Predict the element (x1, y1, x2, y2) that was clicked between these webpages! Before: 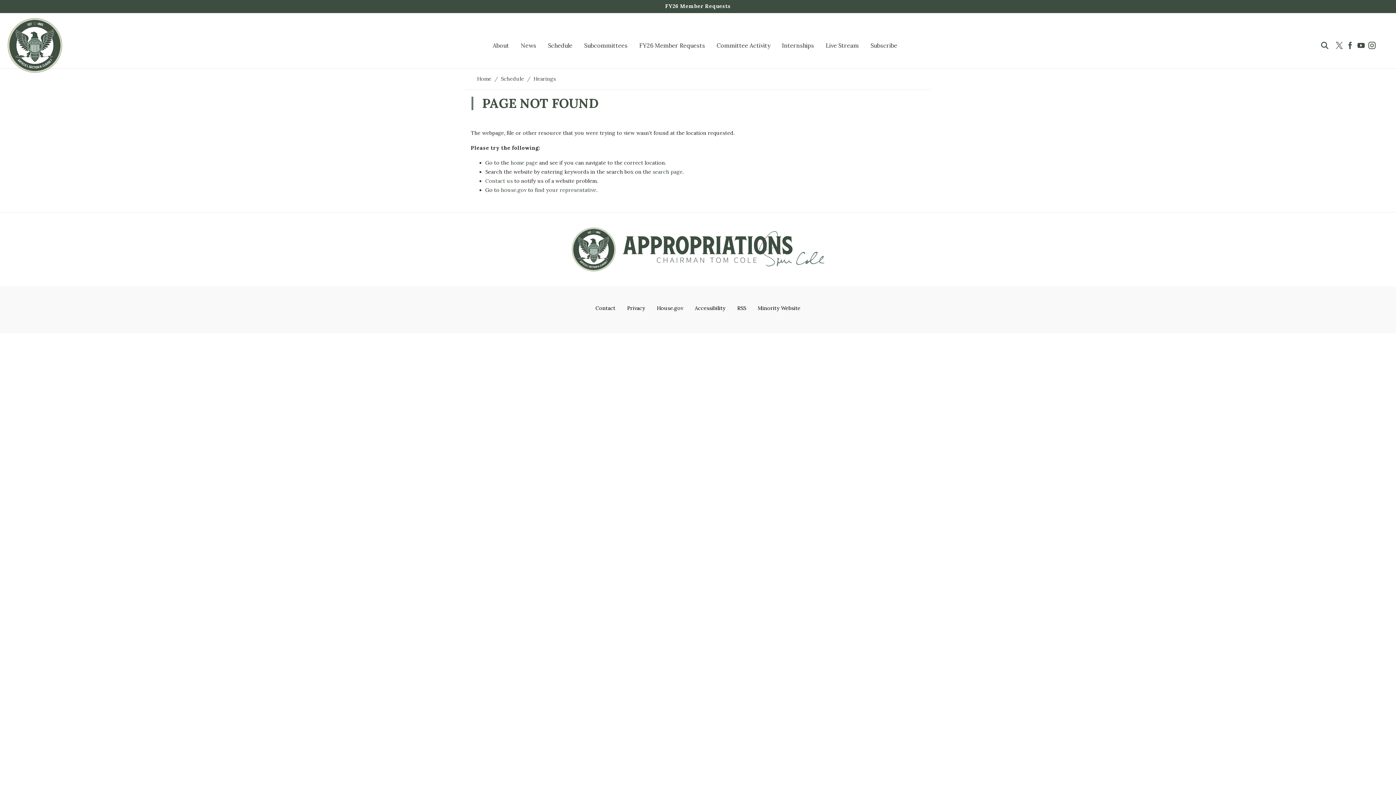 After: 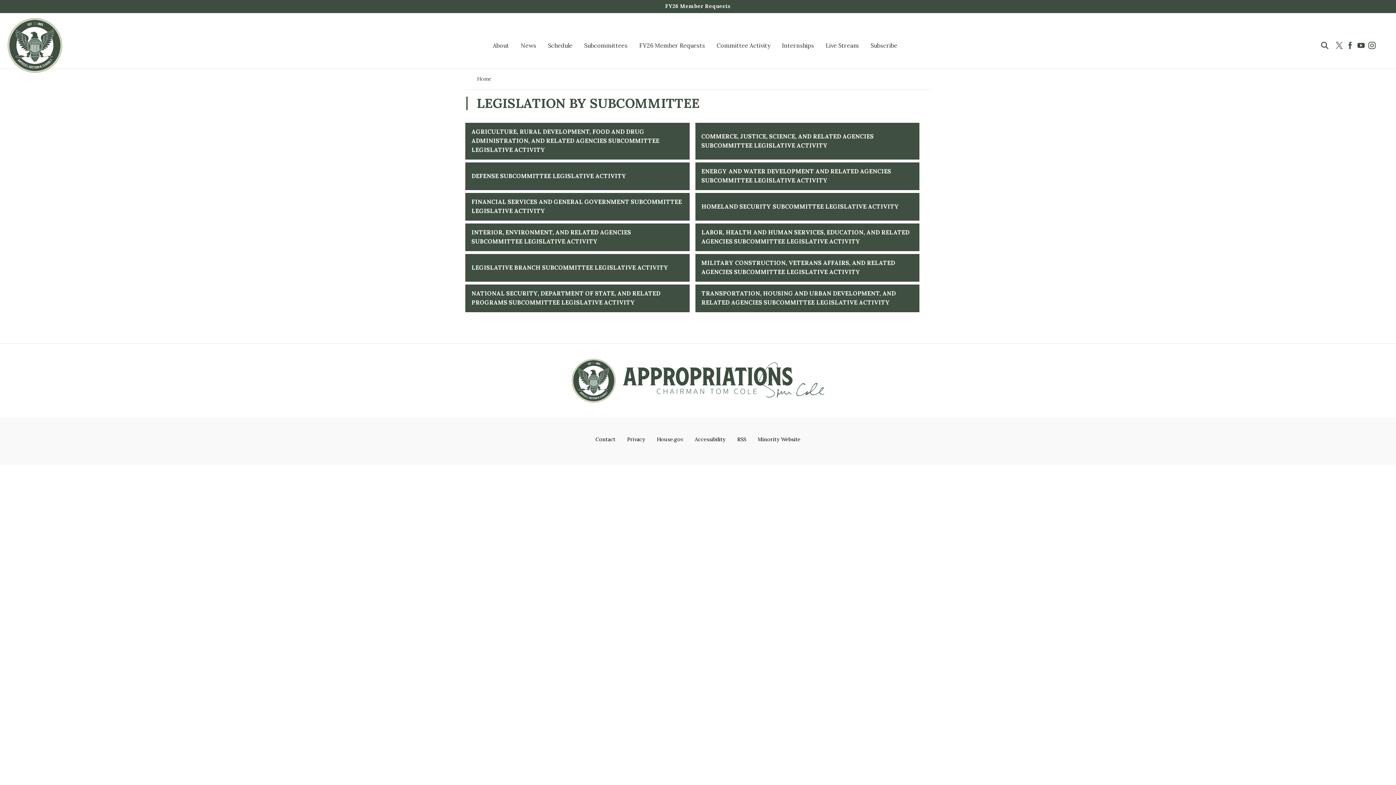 Action: bbox: (711, 29, 776, 61) label: Committee Activity